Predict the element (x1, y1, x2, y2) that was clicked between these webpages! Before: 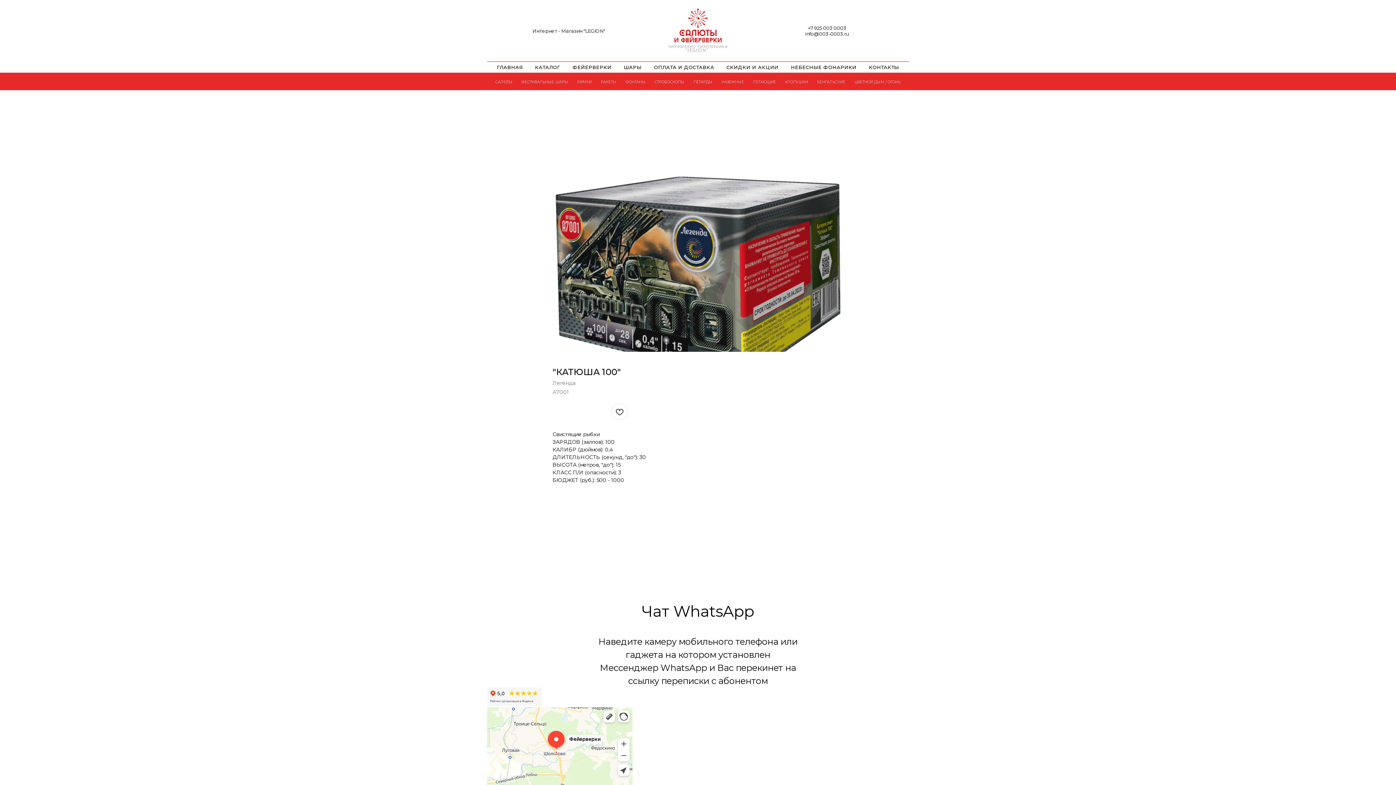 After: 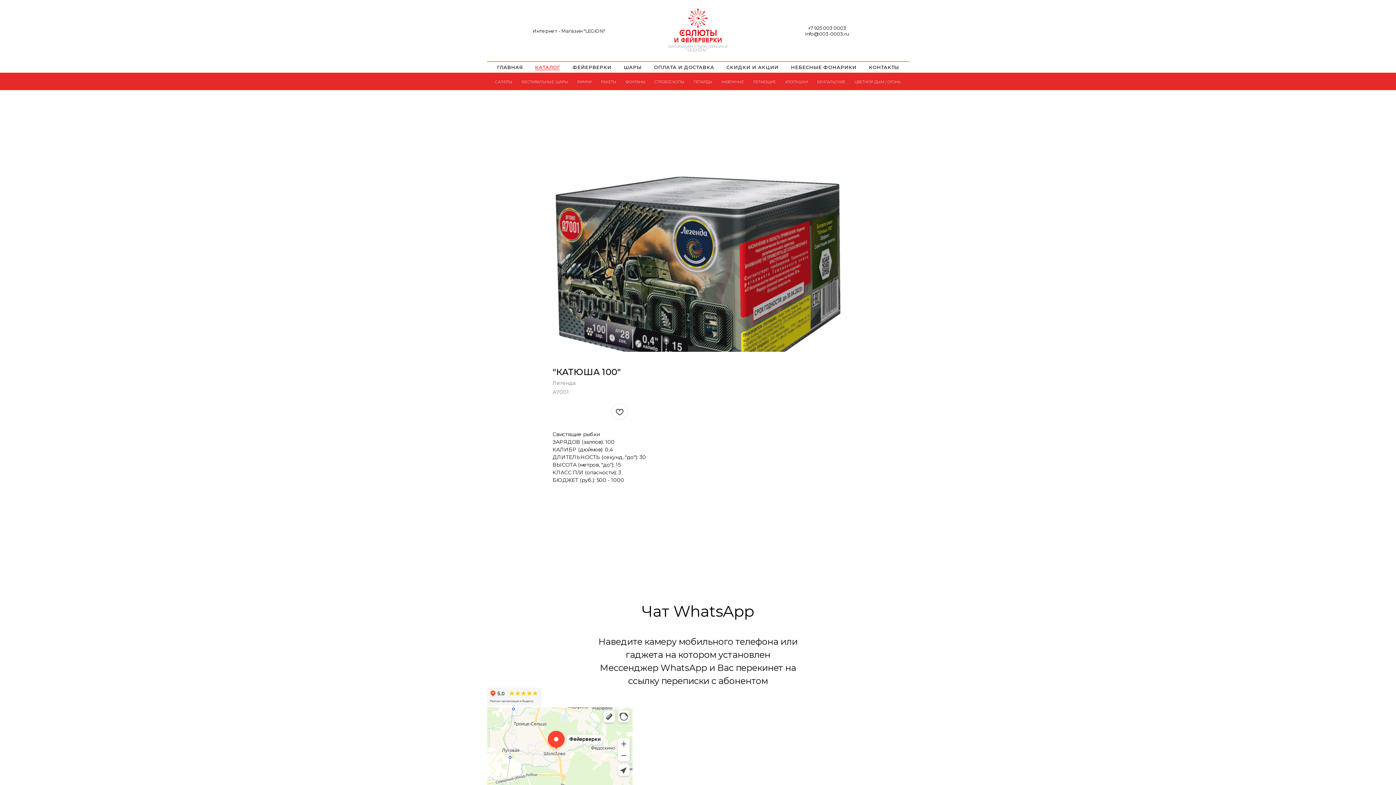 Action: bbox: (535, 64, 560, 70) label: КАТАЛОГ